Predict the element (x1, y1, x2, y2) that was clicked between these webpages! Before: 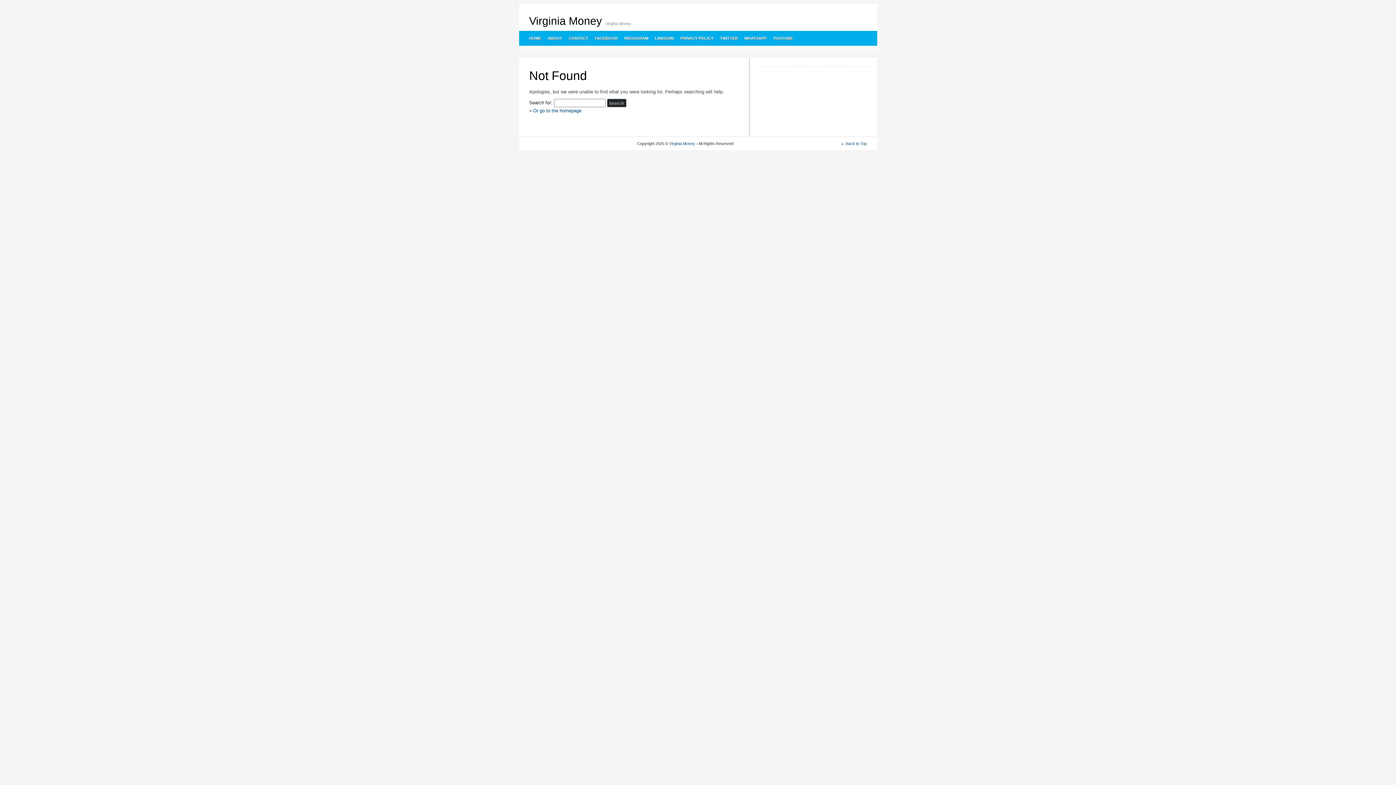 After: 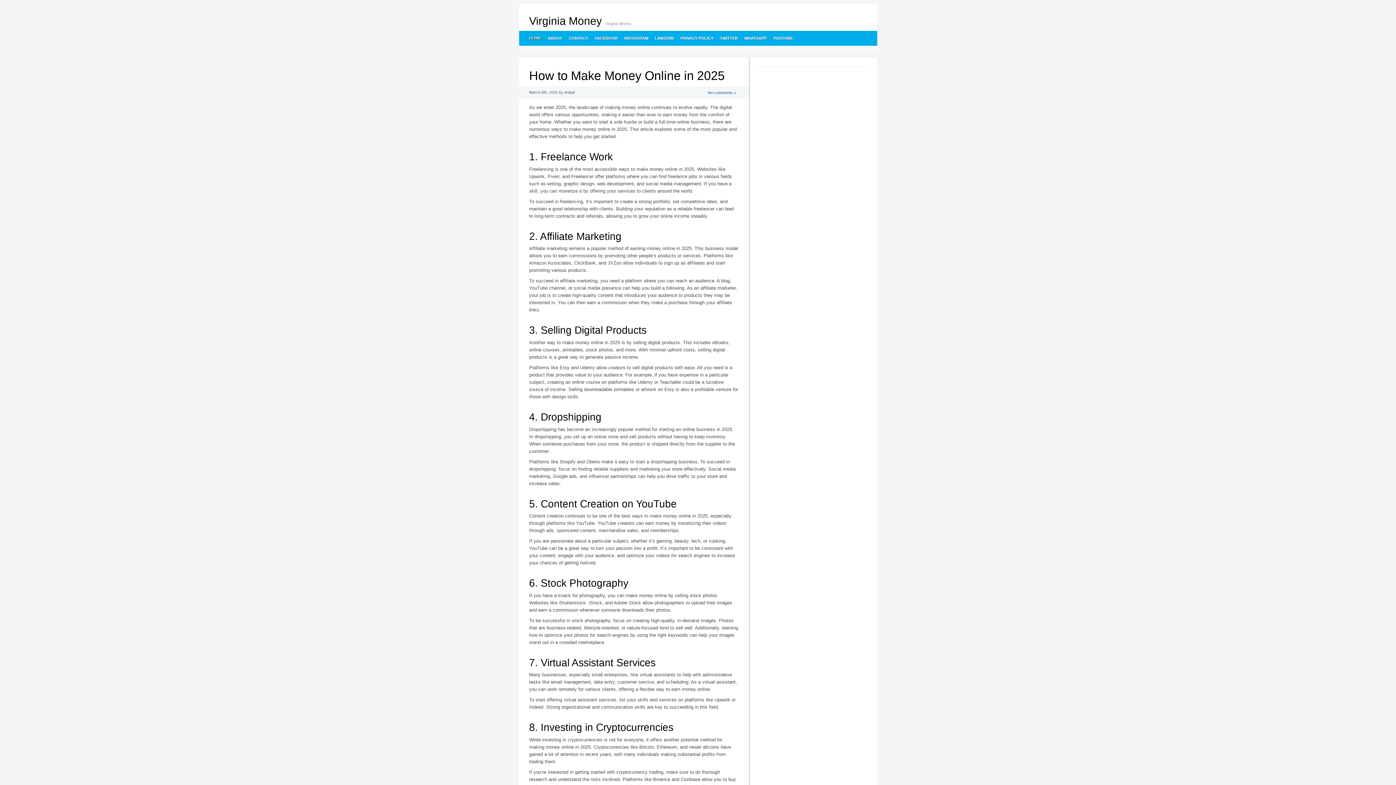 Action: label: HOME bbox: (525, 30, 544, 45)